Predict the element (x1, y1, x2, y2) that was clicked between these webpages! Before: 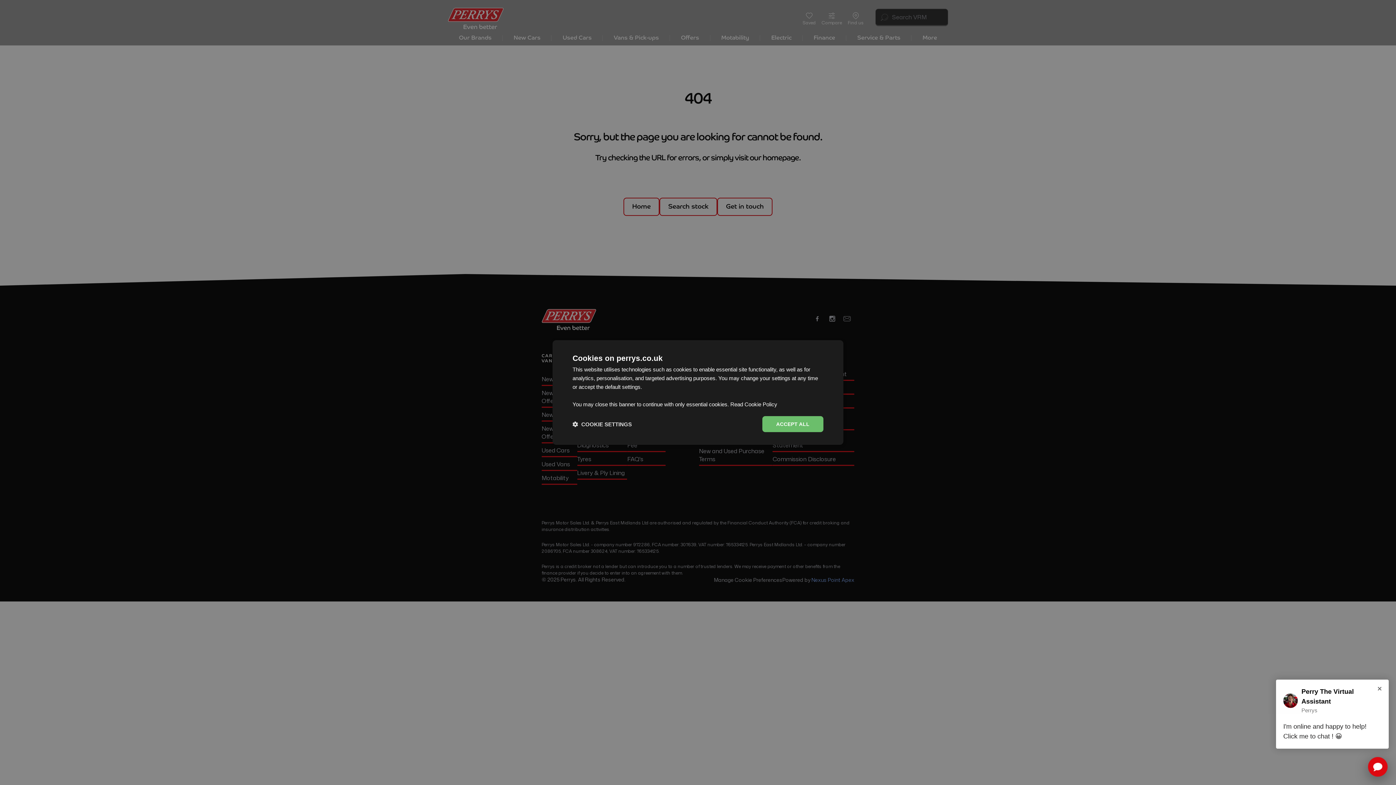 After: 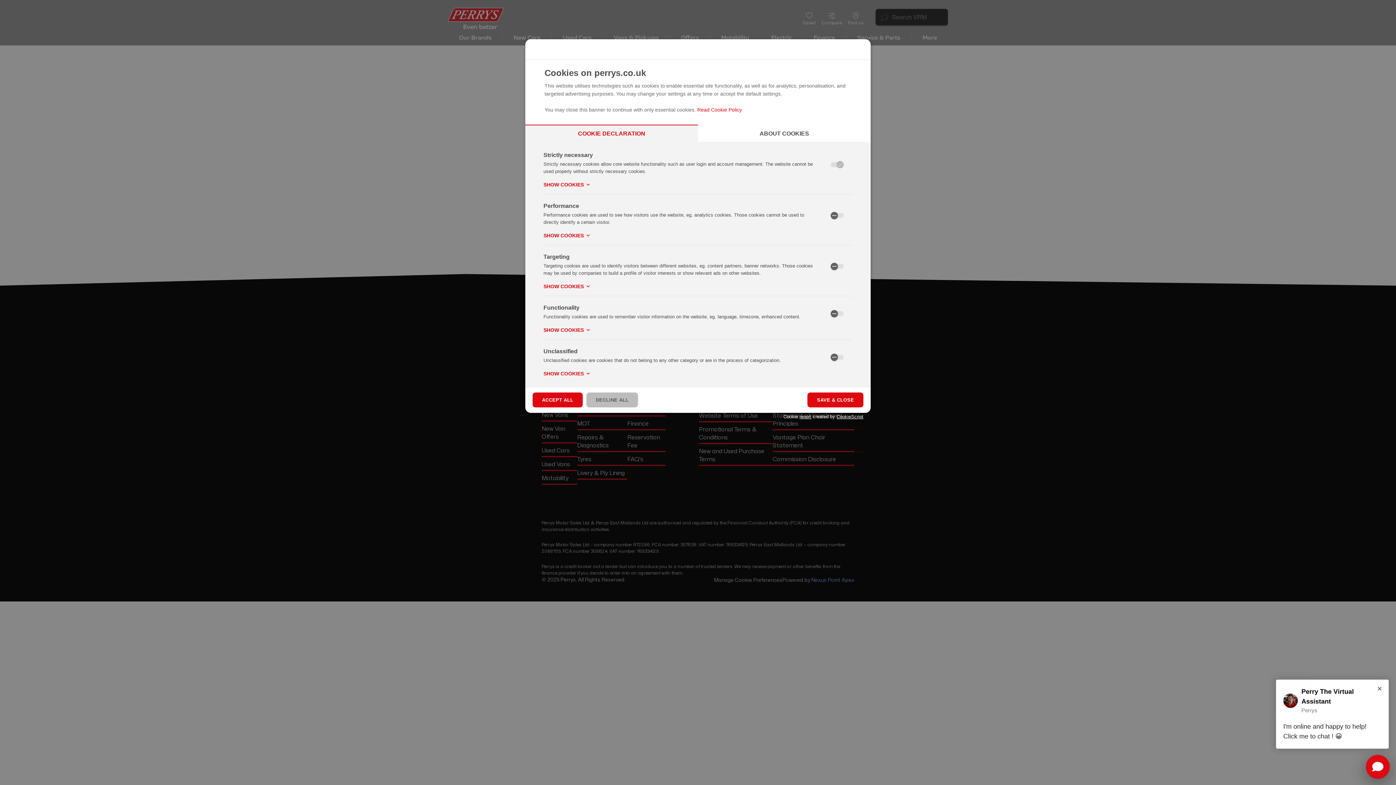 Action: bbox: (572, 420, 632, 427) label:  COOKIE SETTINGS